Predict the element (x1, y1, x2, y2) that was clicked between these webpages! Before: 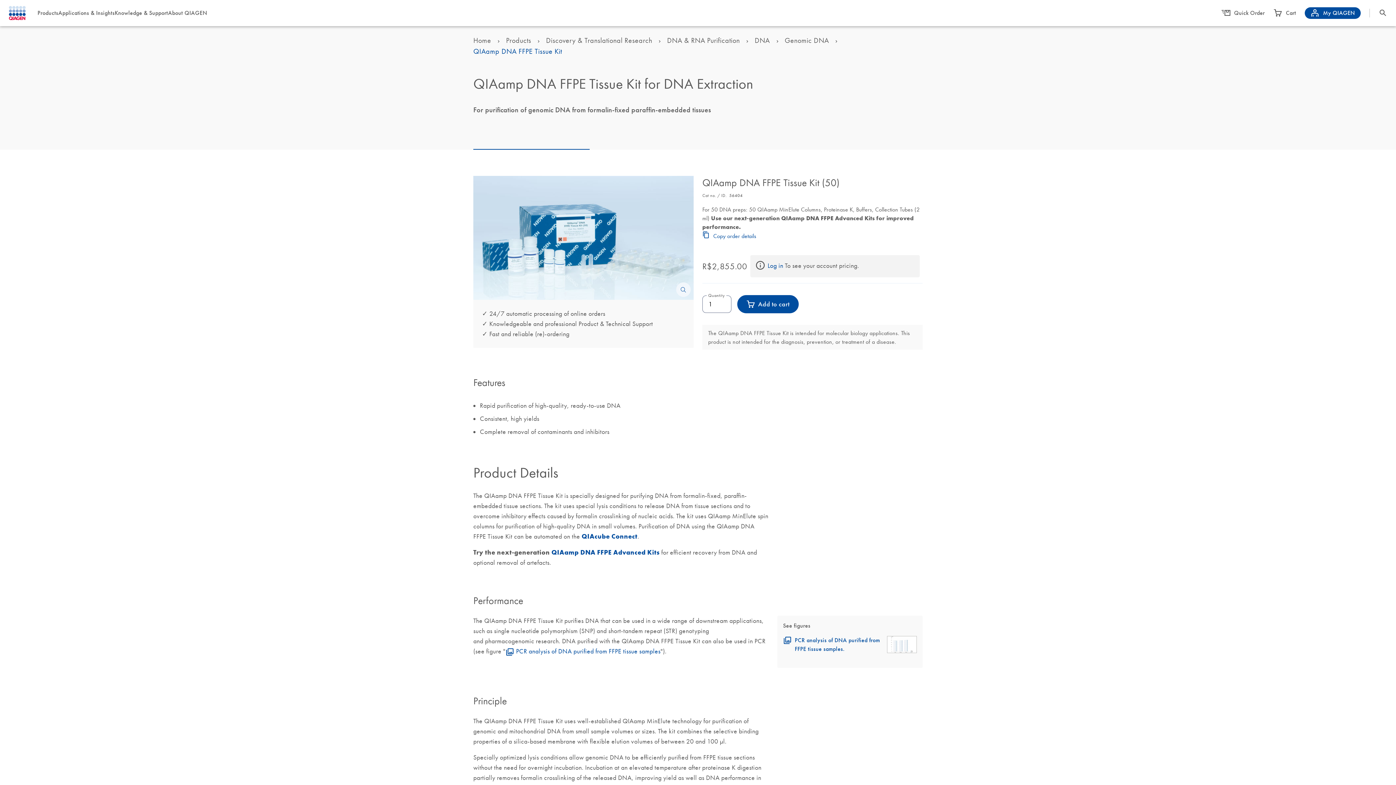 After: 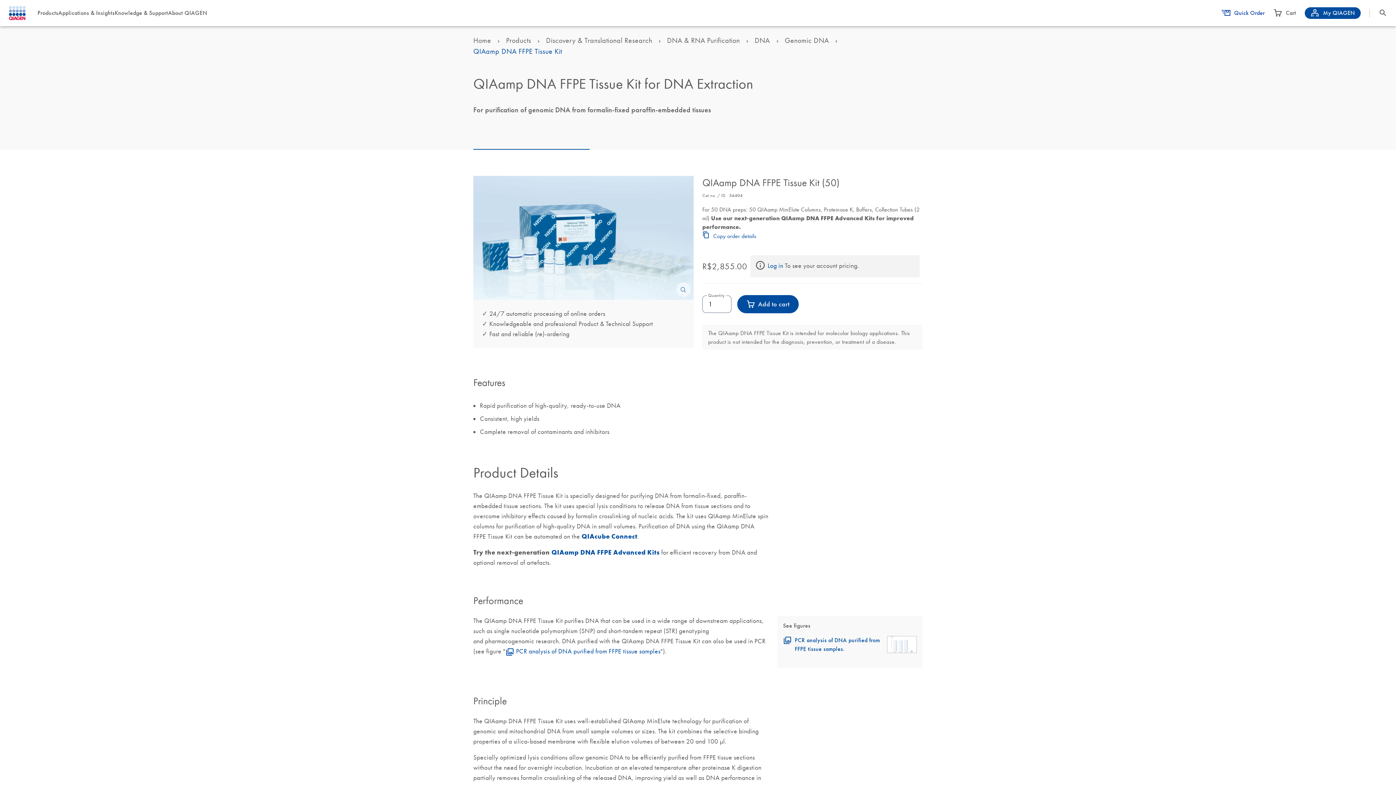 Action: label: Quick Order bbox: (1221, 8, 1265, 17)